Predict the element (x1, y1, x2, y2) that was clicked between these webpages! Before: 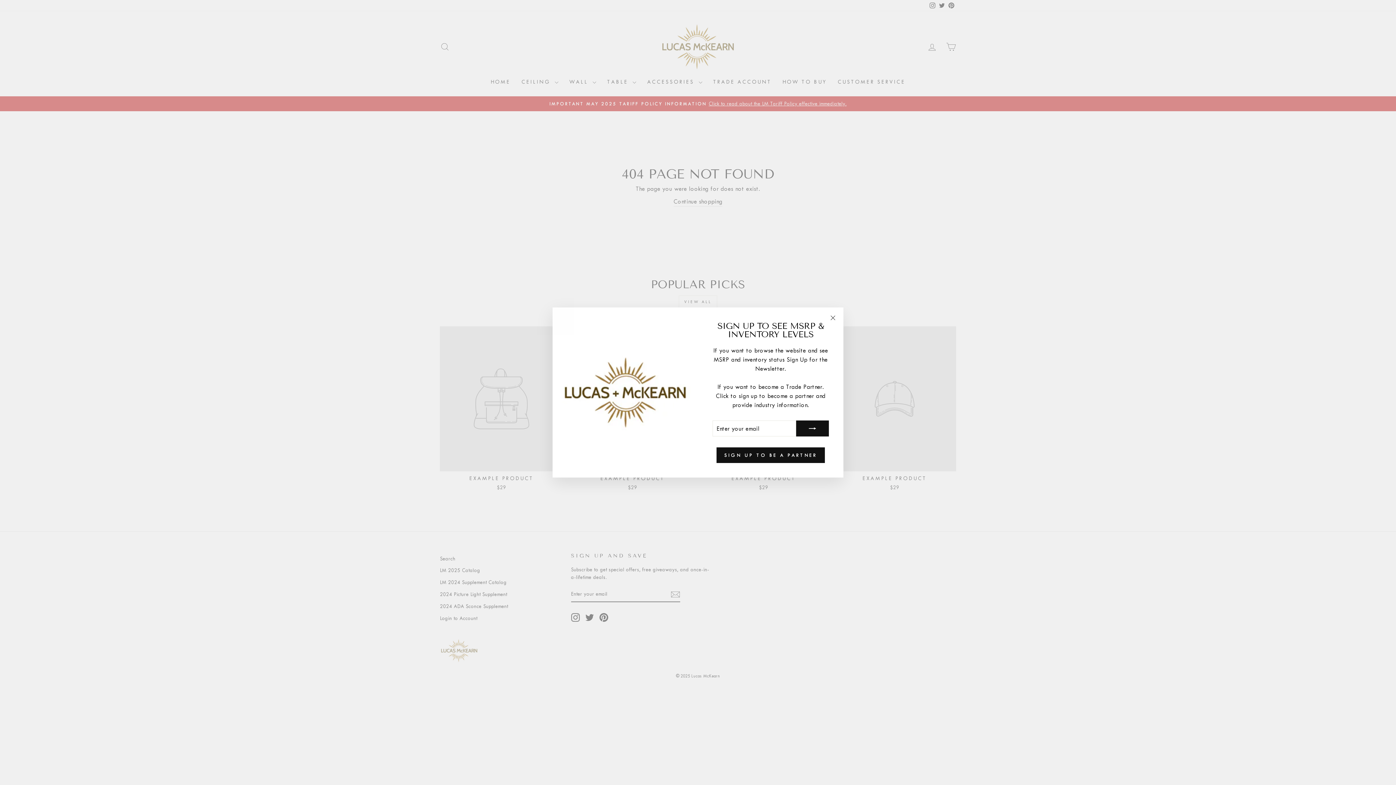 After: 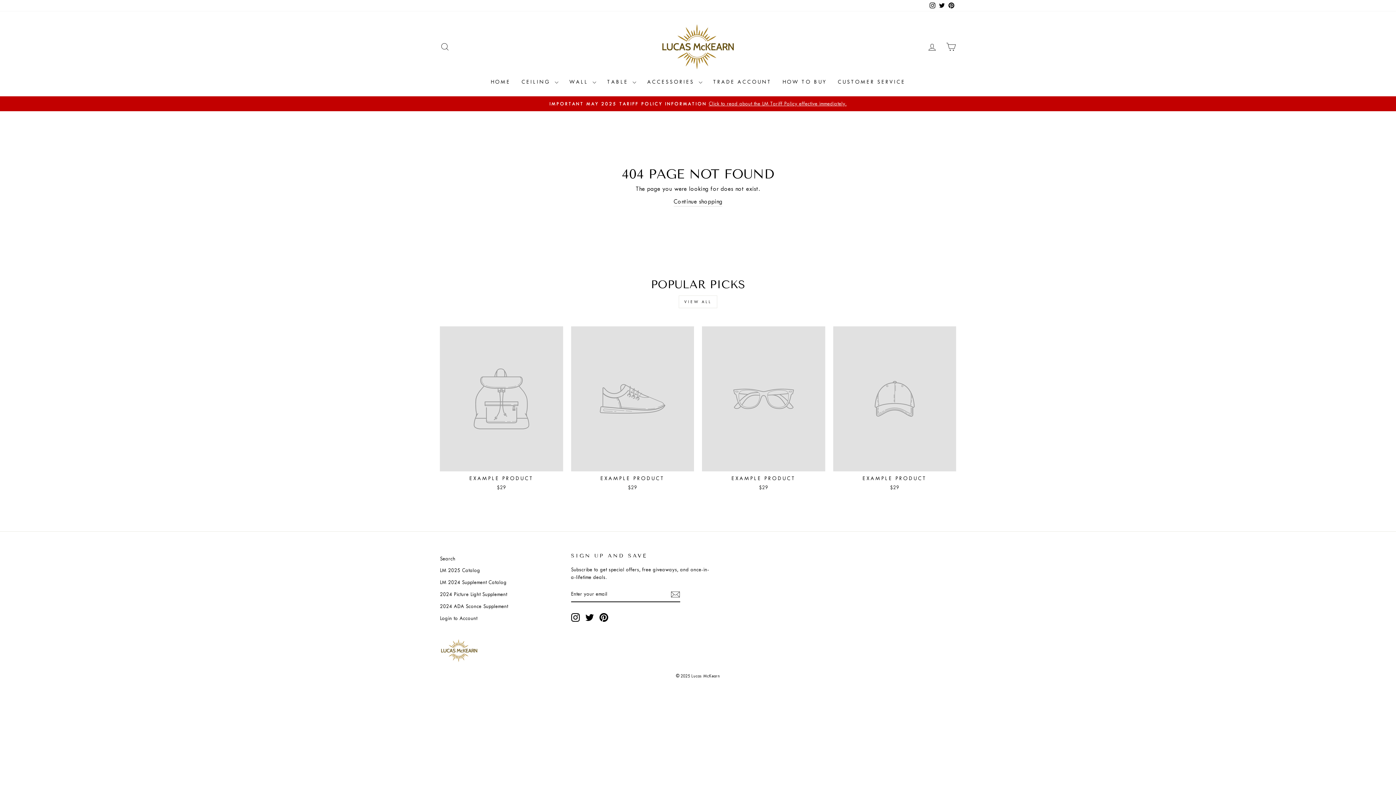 Action: bbox: (826, 311, 840, 325) label: "Close (esc)"